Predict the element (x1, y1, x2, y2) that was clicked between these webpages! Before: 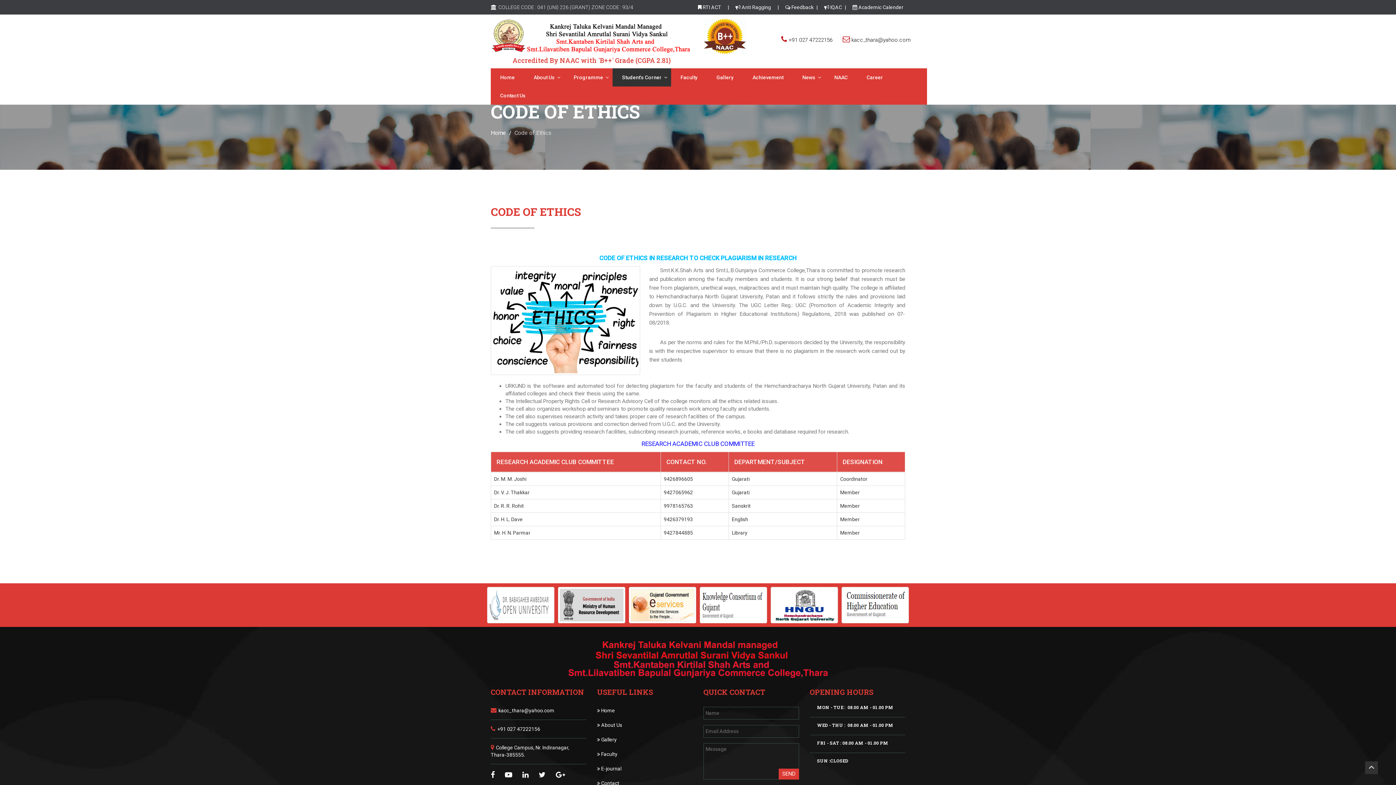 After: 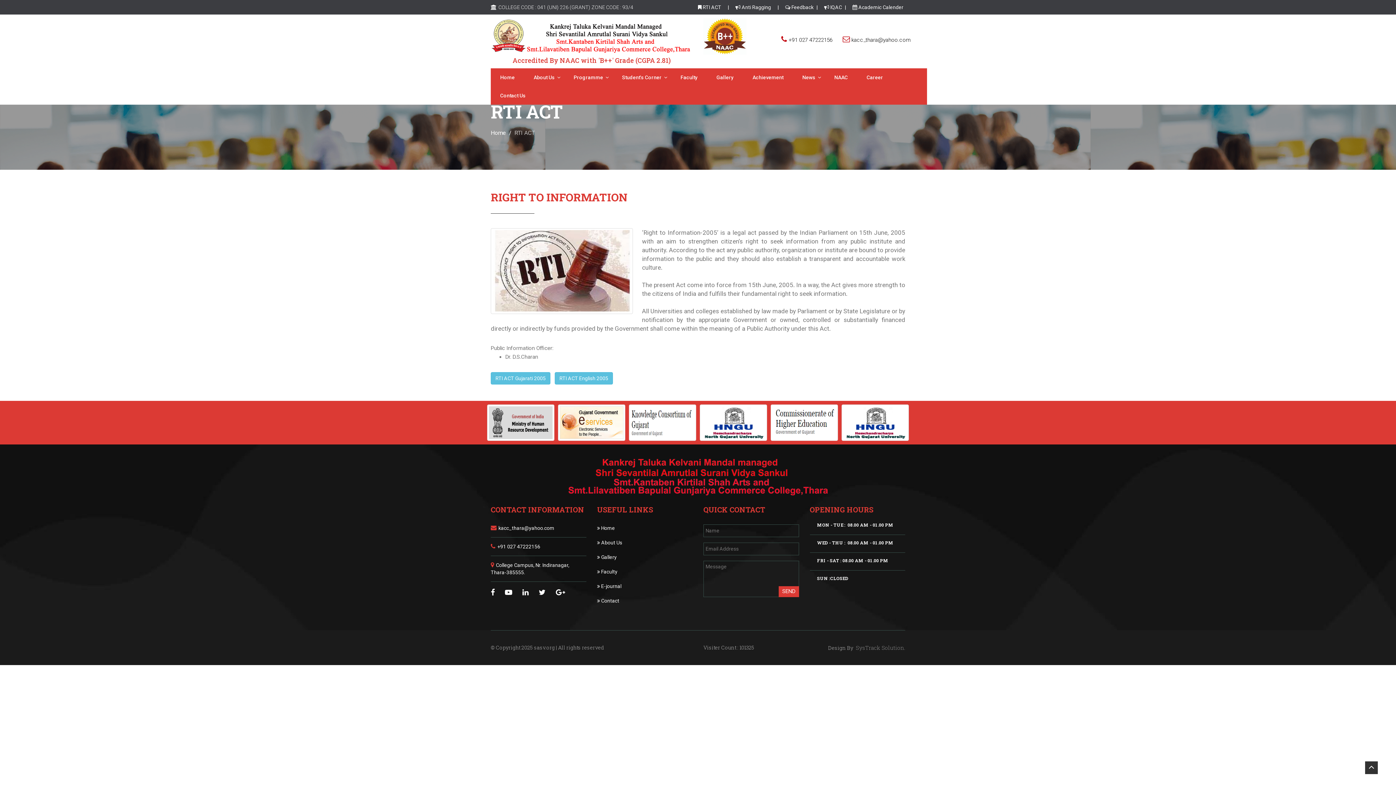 Action: label:  RTI ACT bbox: (698, 4, 721, 10)